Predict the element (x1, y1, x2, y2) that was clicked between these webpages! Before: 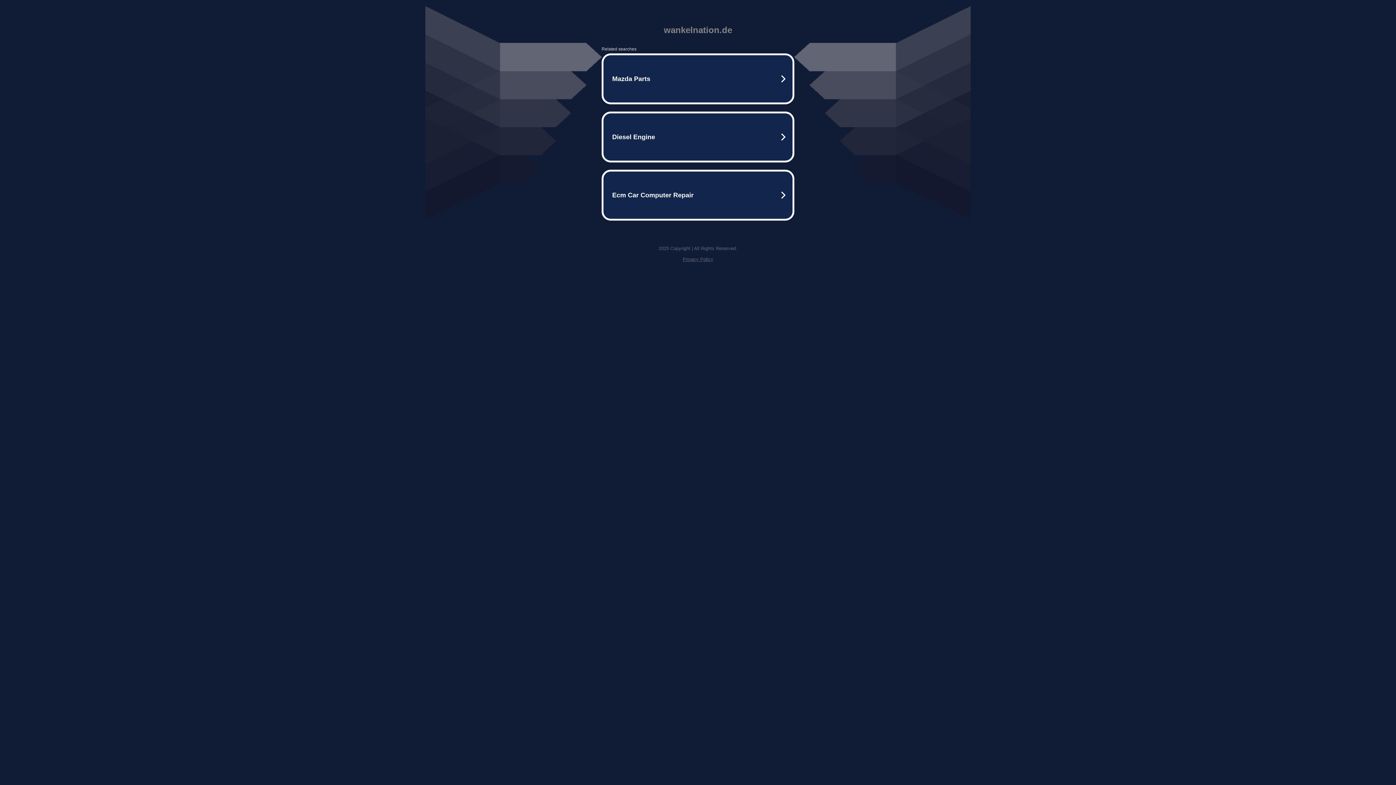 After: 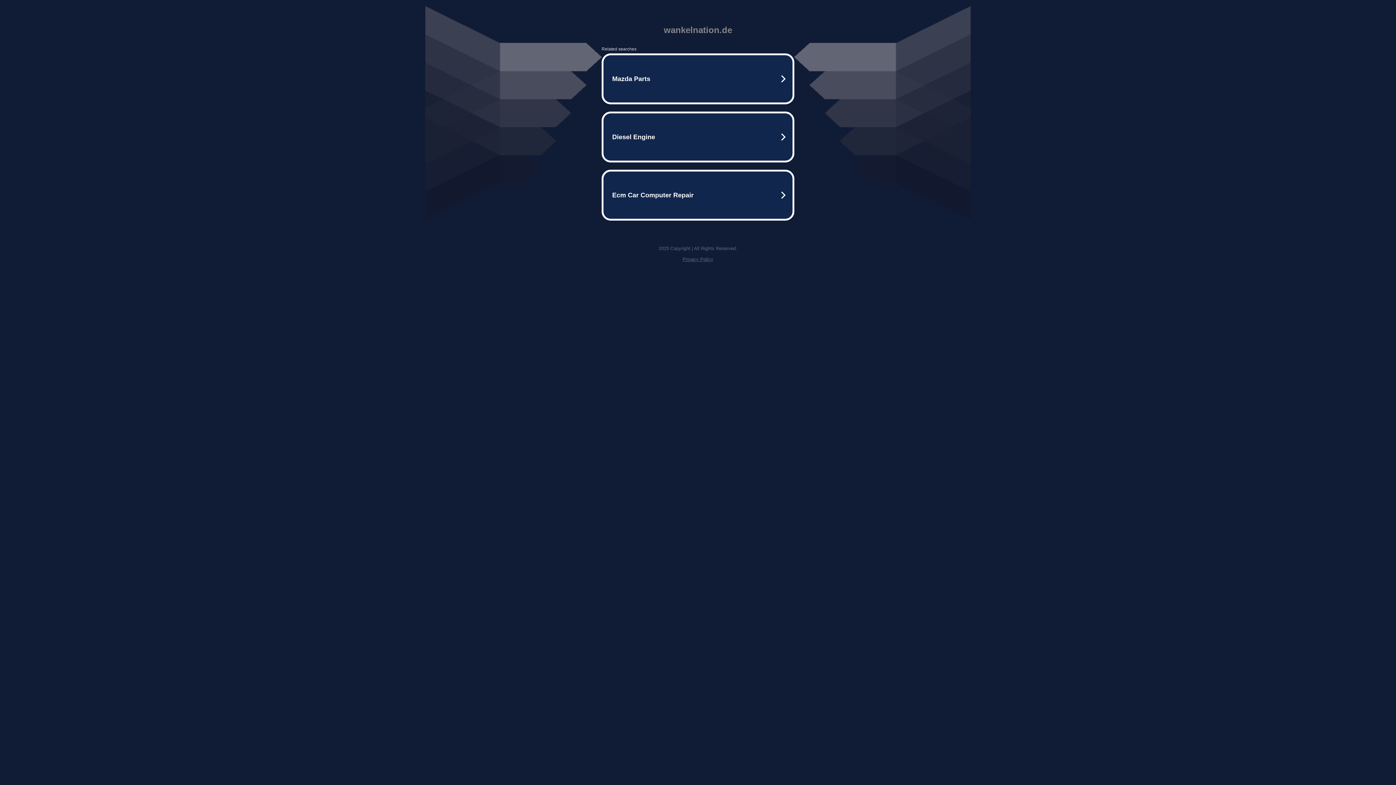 Action: label: Privacy Policy bbox: (682, 256, 713, 262)